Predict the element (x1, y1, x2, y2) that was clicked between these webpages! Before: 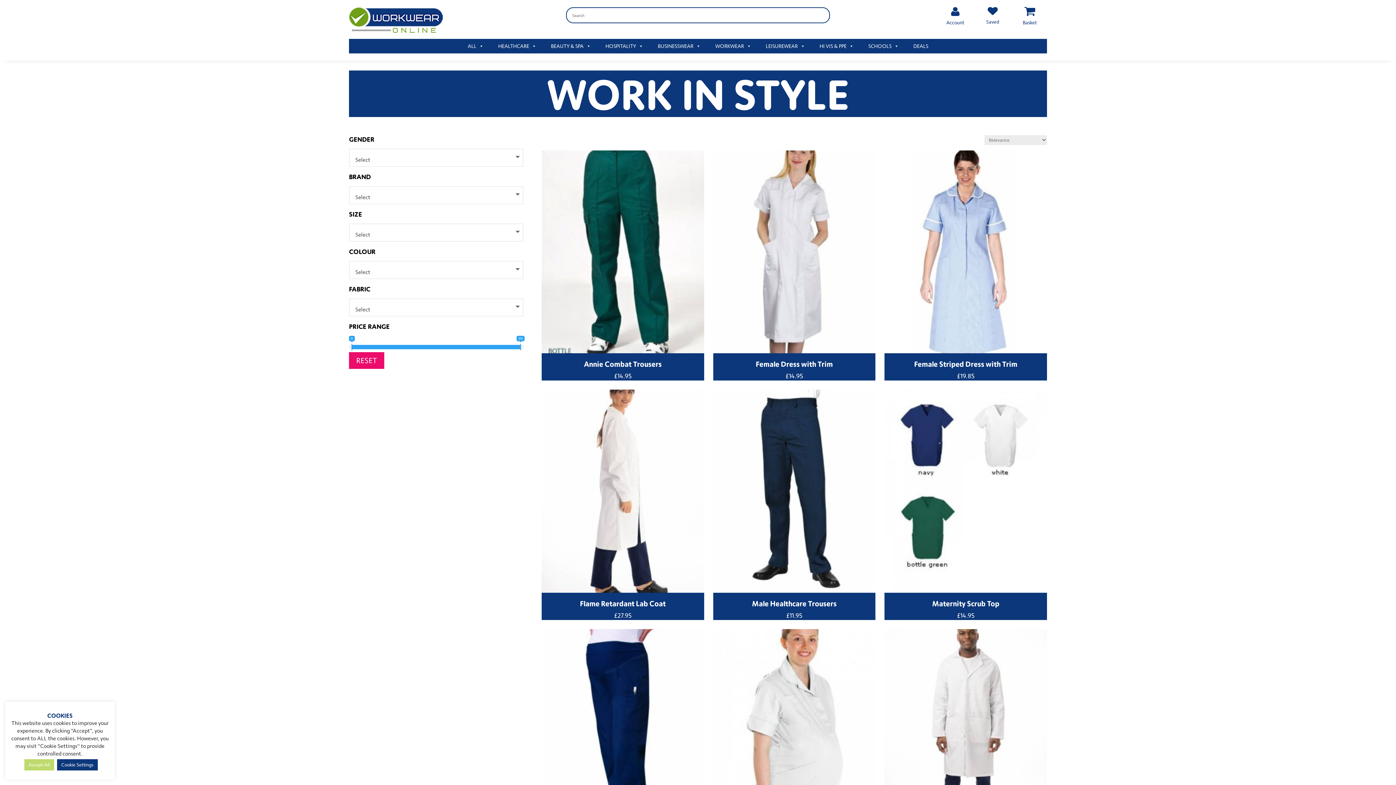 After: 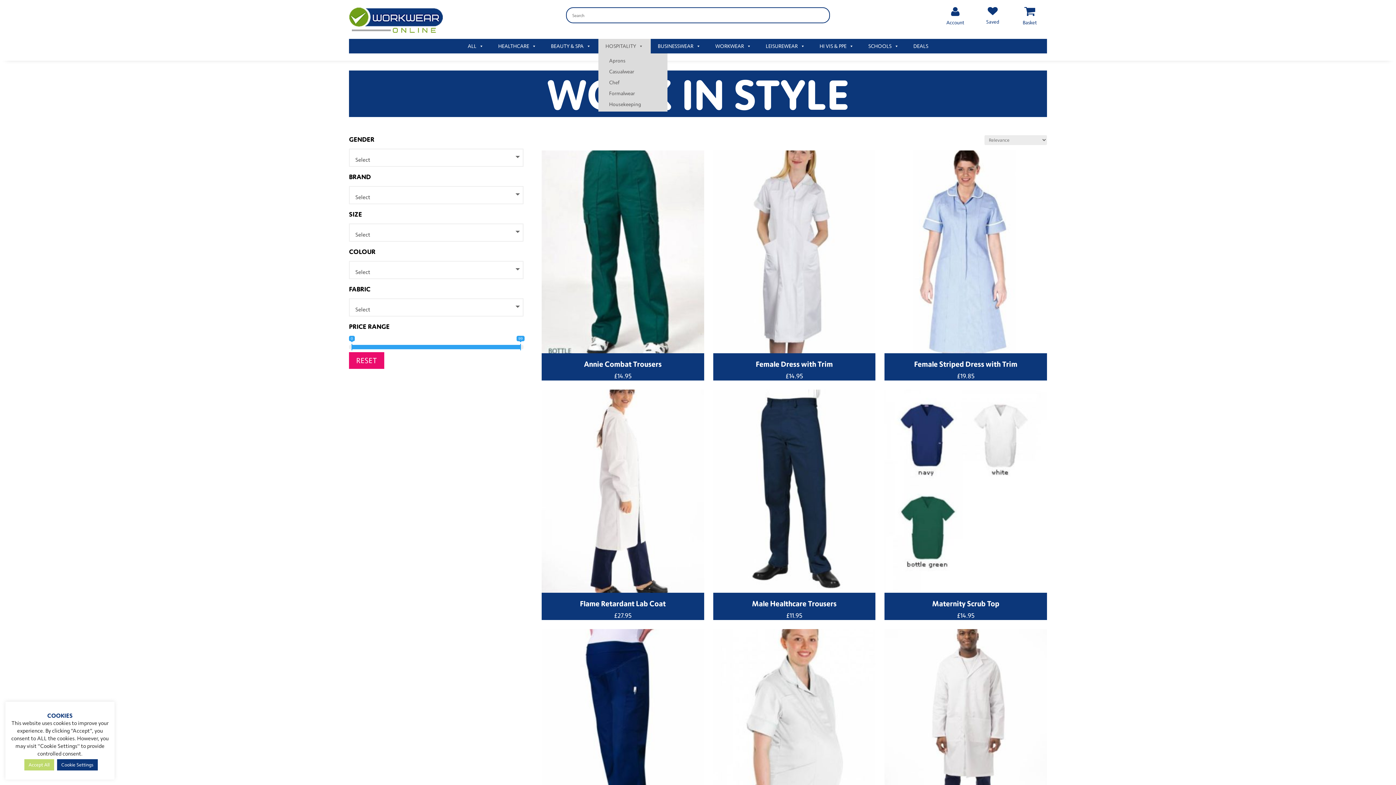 Action: label: HOSPITALITY bbox: (598, 38, 650, 53)